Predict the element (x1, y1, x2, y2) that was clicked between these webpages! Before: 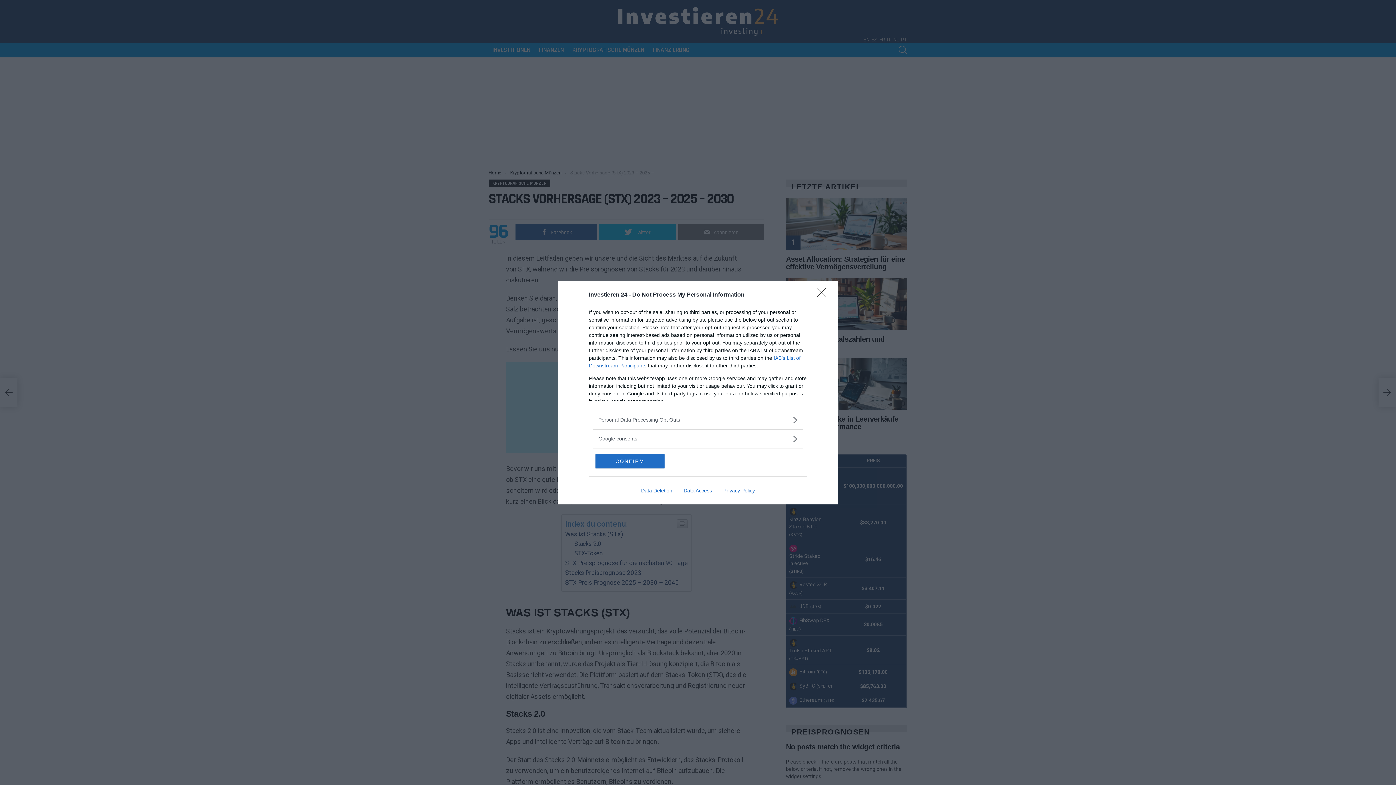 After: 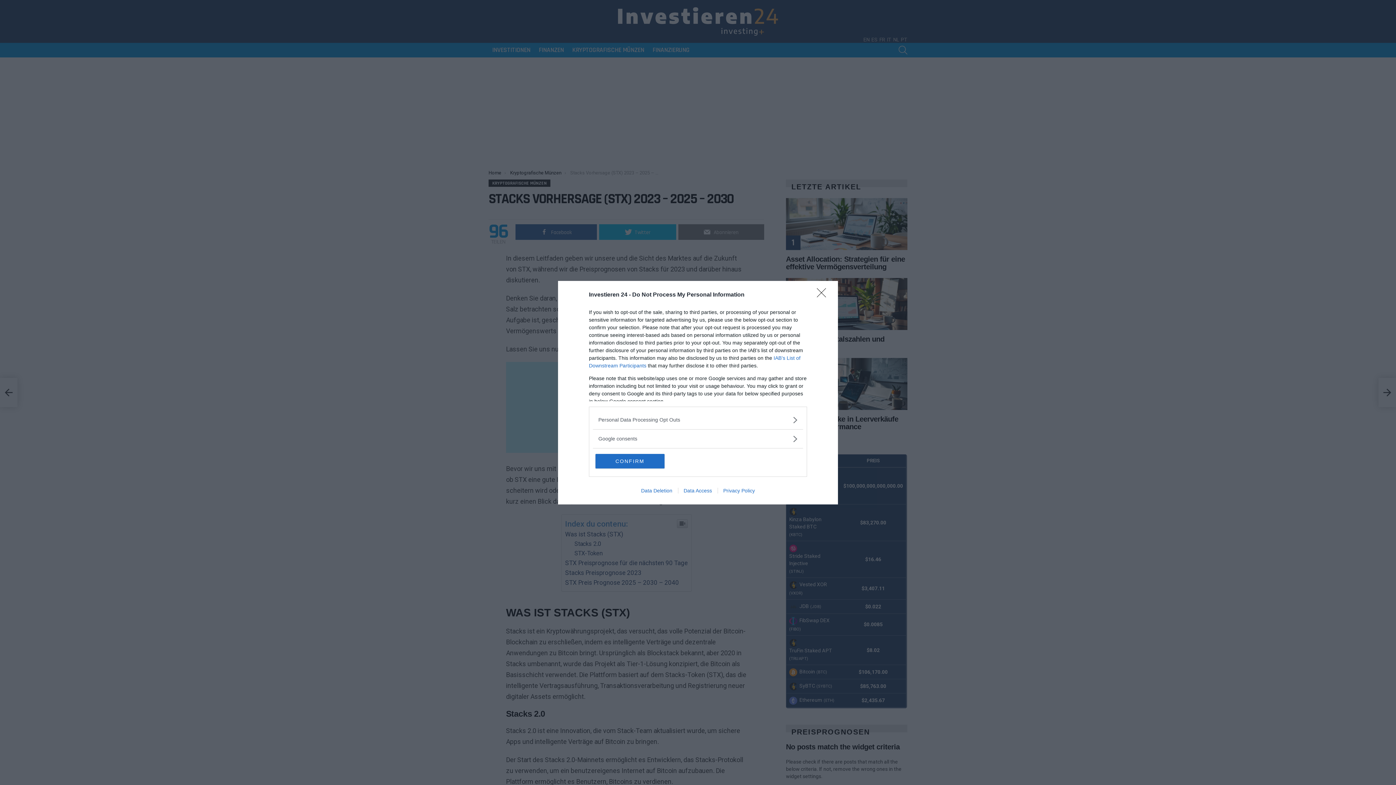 Action: bbox: (717, 487, 760, 493) label: Privacy Policy